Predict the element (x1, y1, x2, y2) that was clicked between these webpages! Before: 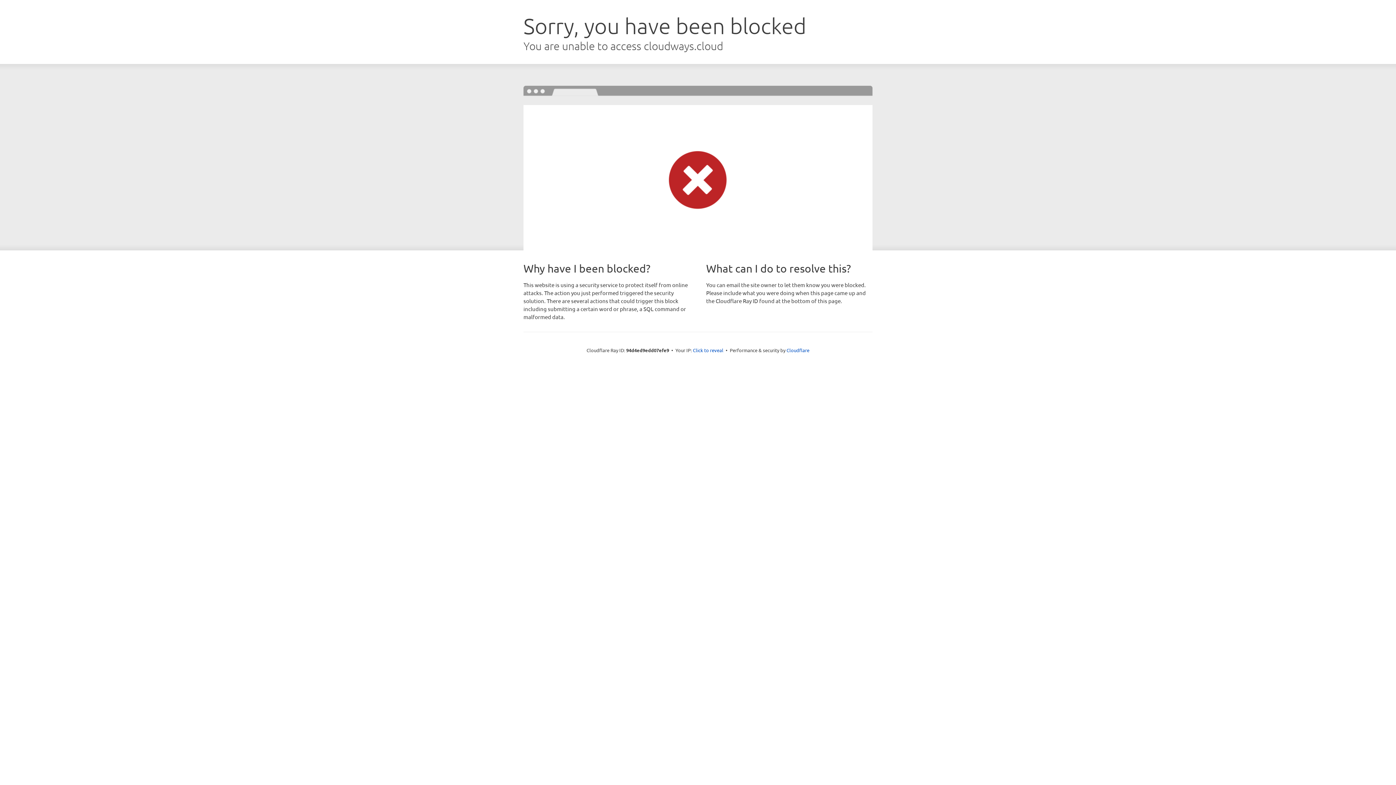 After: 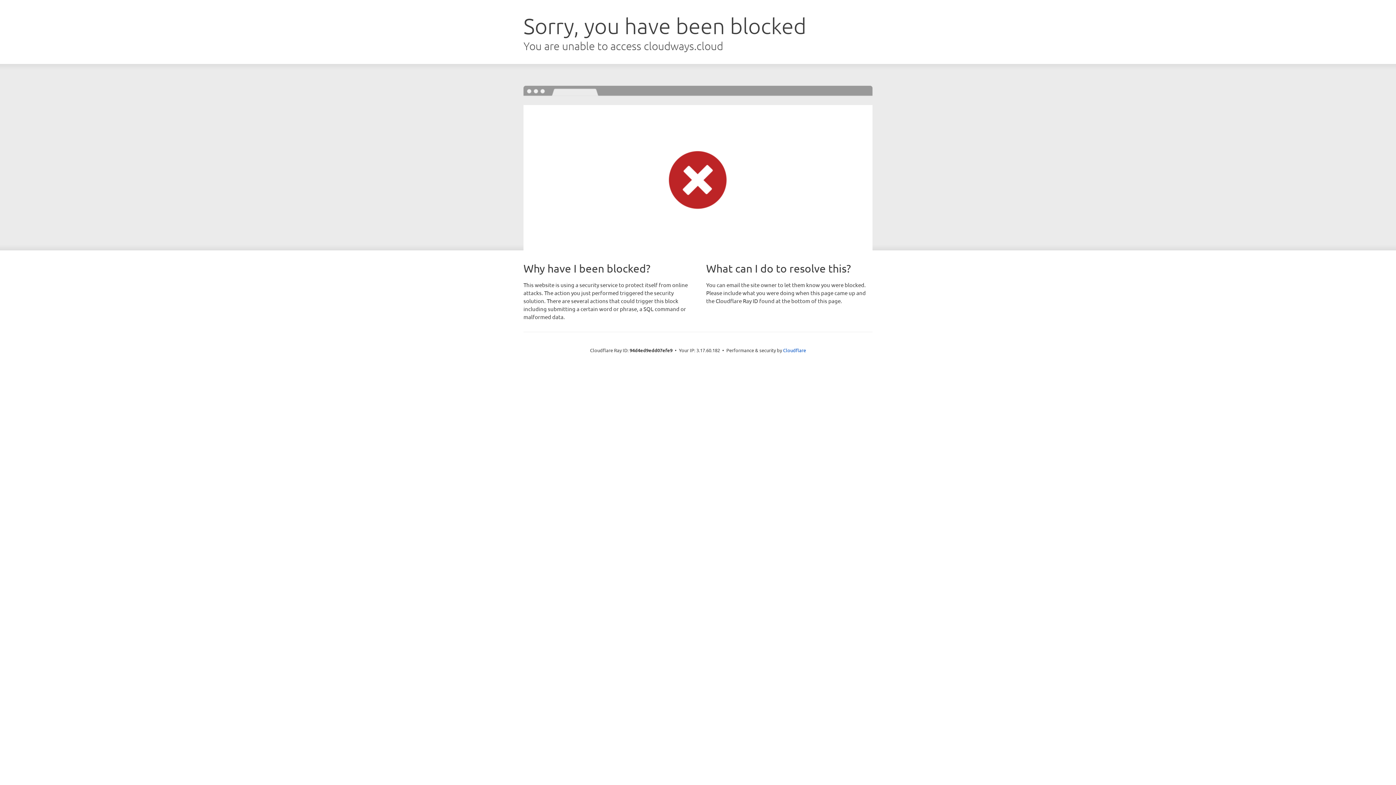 Action: bbox: (693, 346, 723, 353) label: Click to reveal